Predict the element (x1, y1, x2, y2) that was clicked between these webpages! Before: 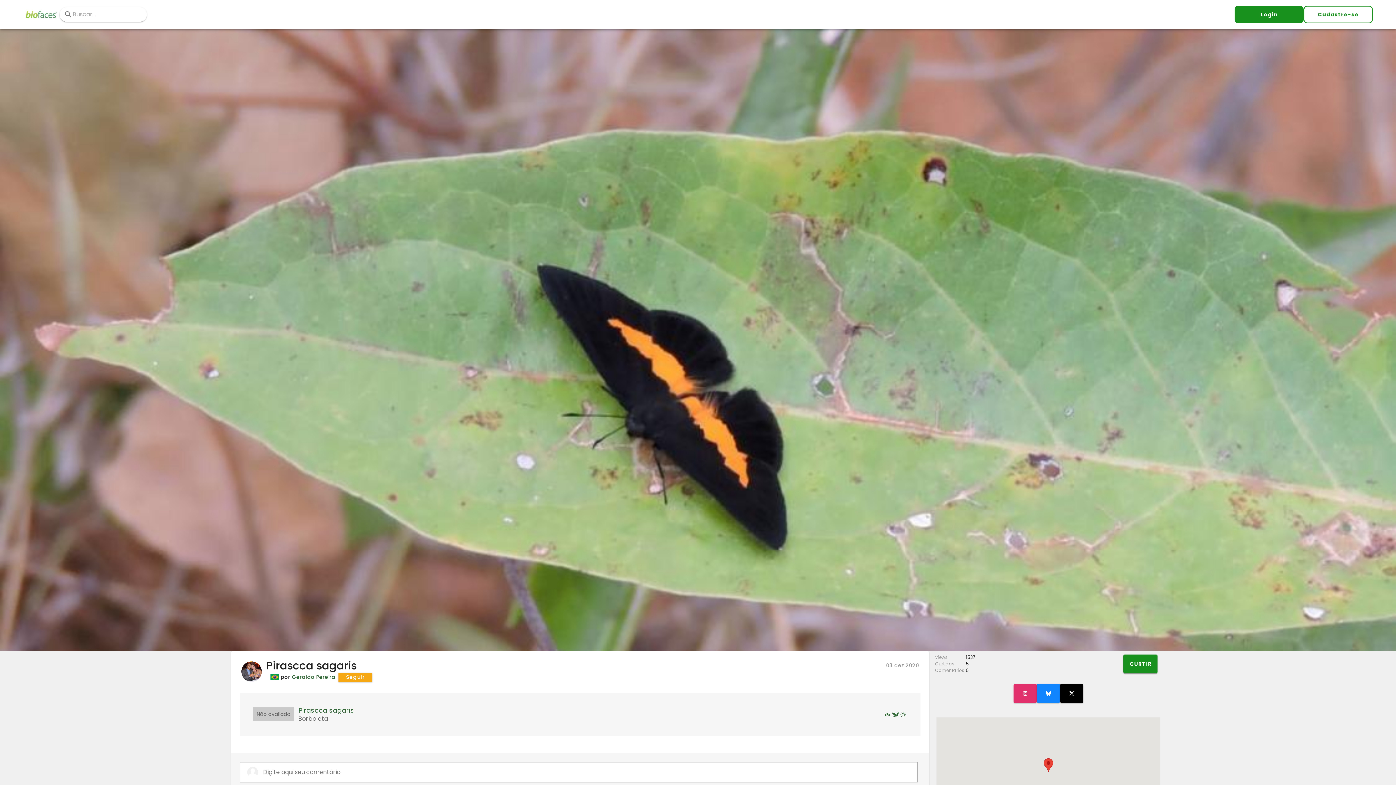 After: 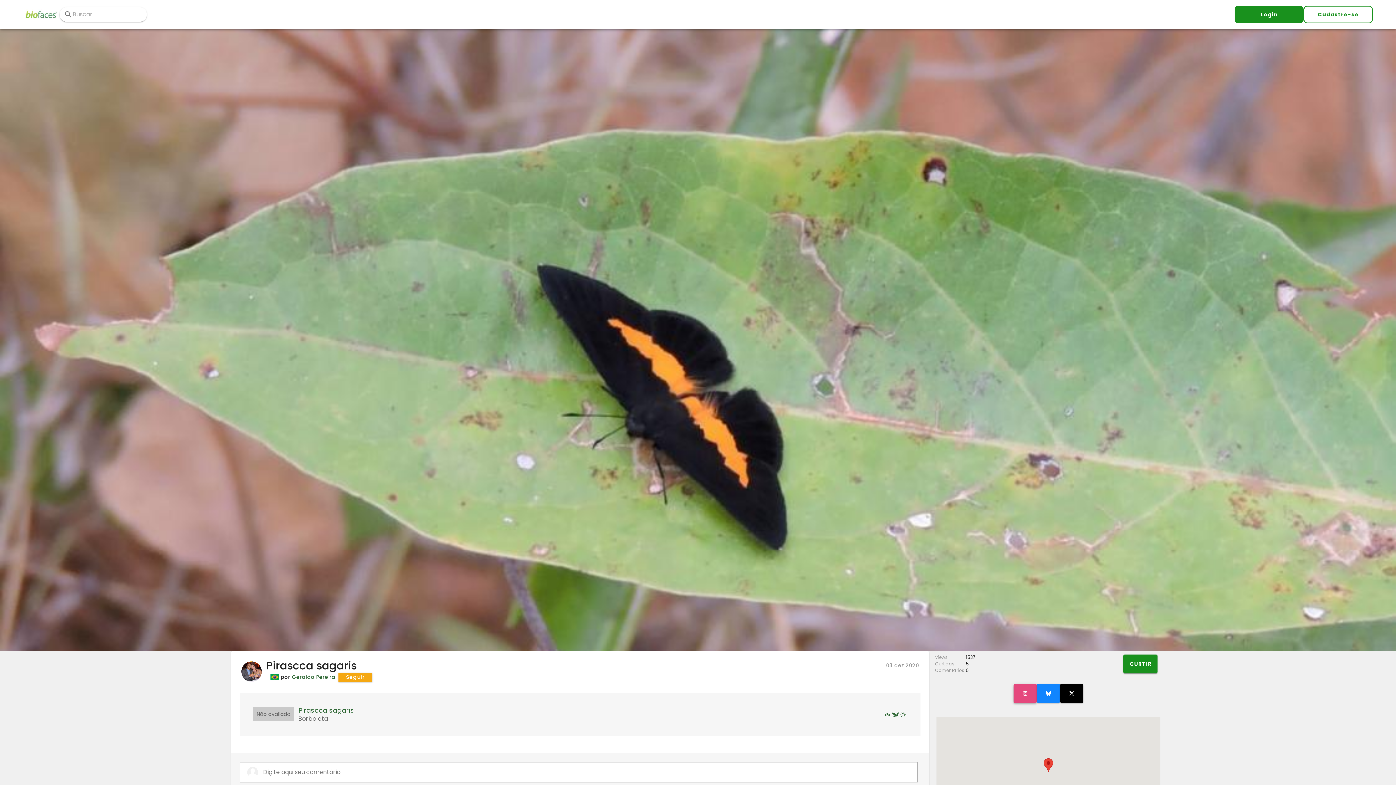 Action: bbox: (1013, 684, 1037, 703)